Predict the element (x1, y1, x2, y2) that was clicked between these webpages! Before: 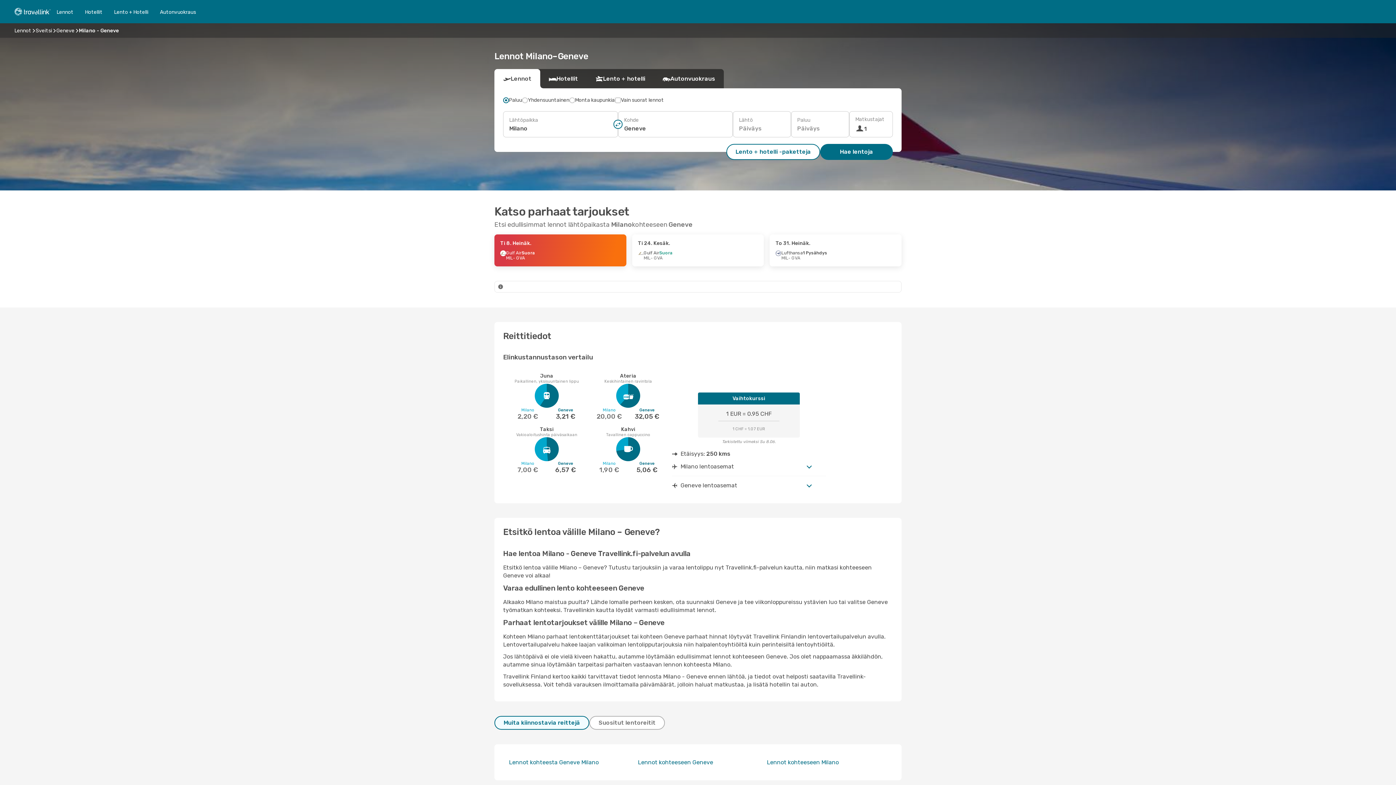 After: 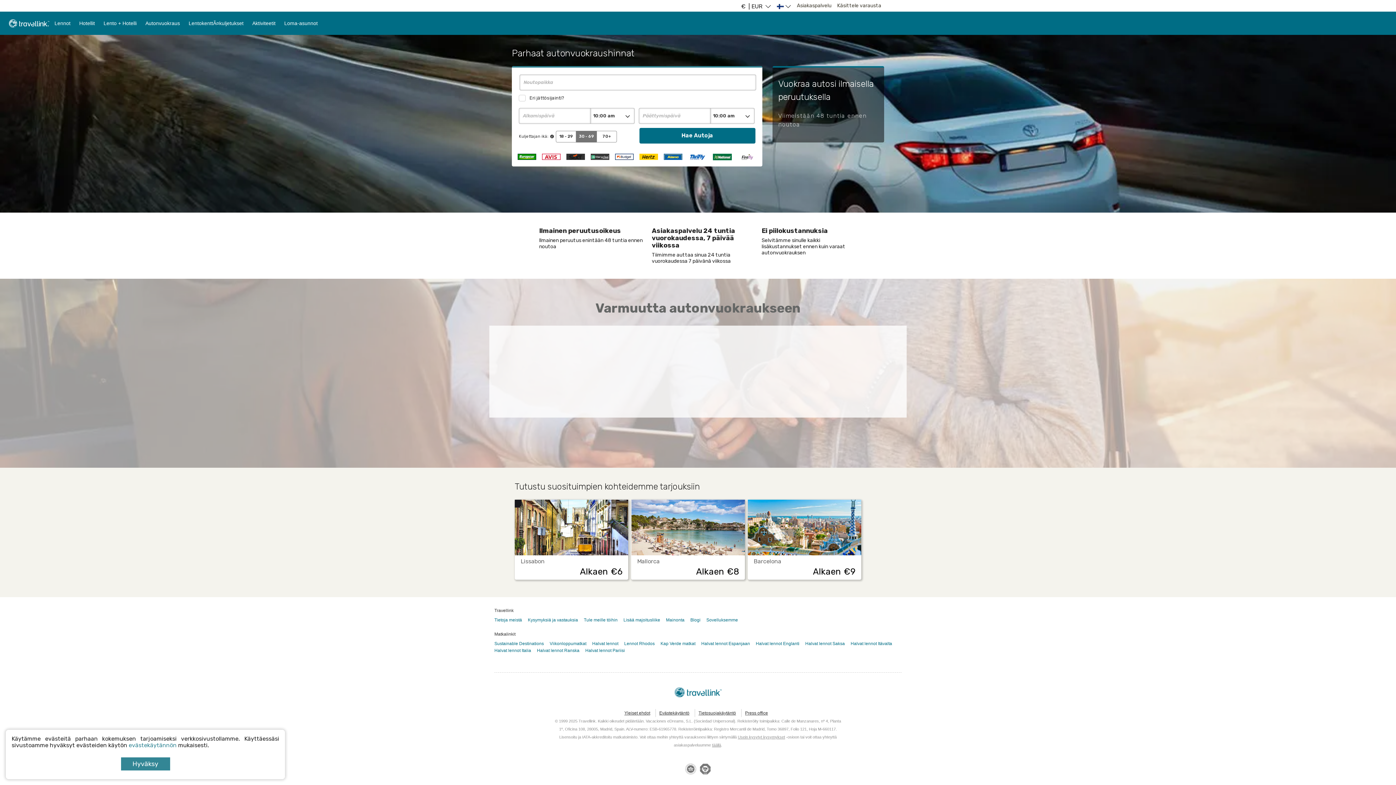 Action: bbox: (154, 8, 201, 15) label: Autonvuokraus